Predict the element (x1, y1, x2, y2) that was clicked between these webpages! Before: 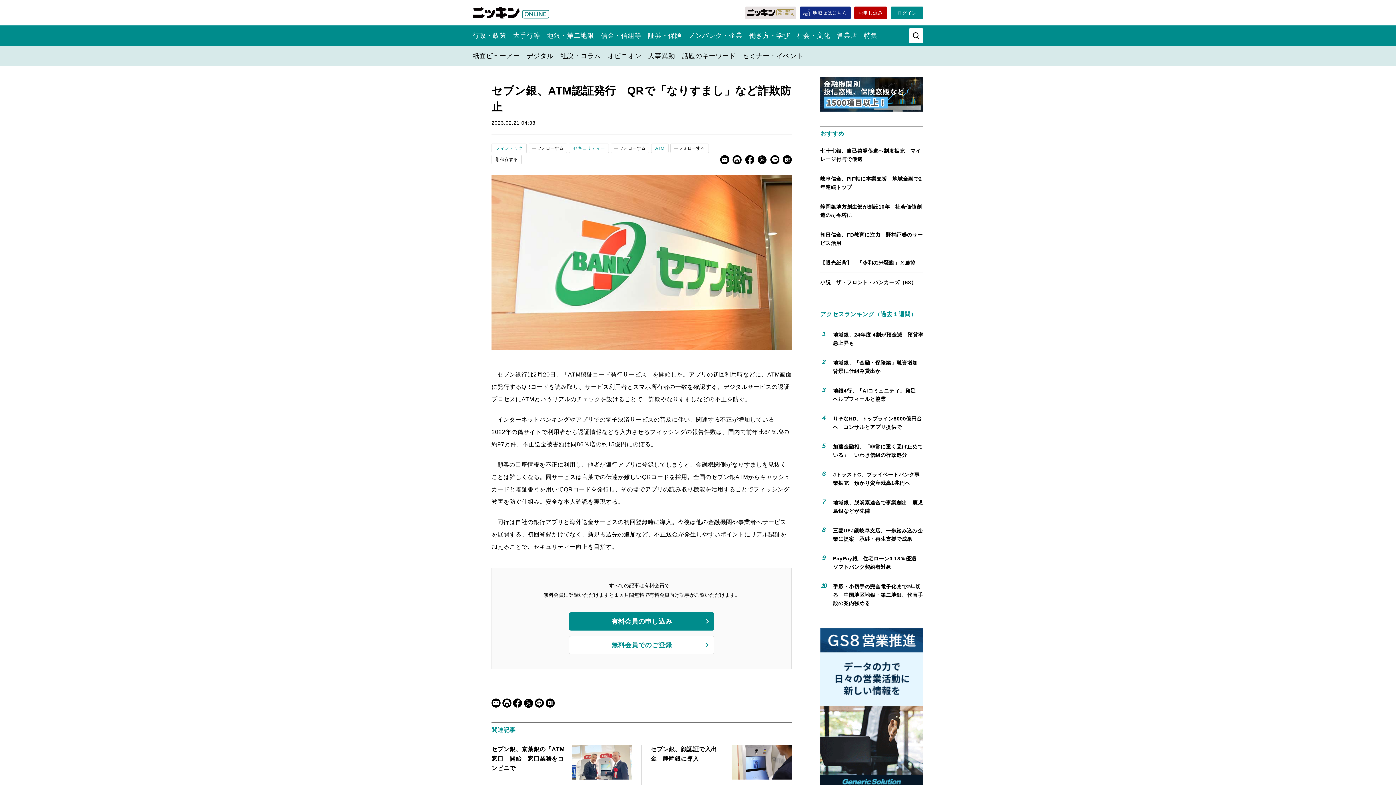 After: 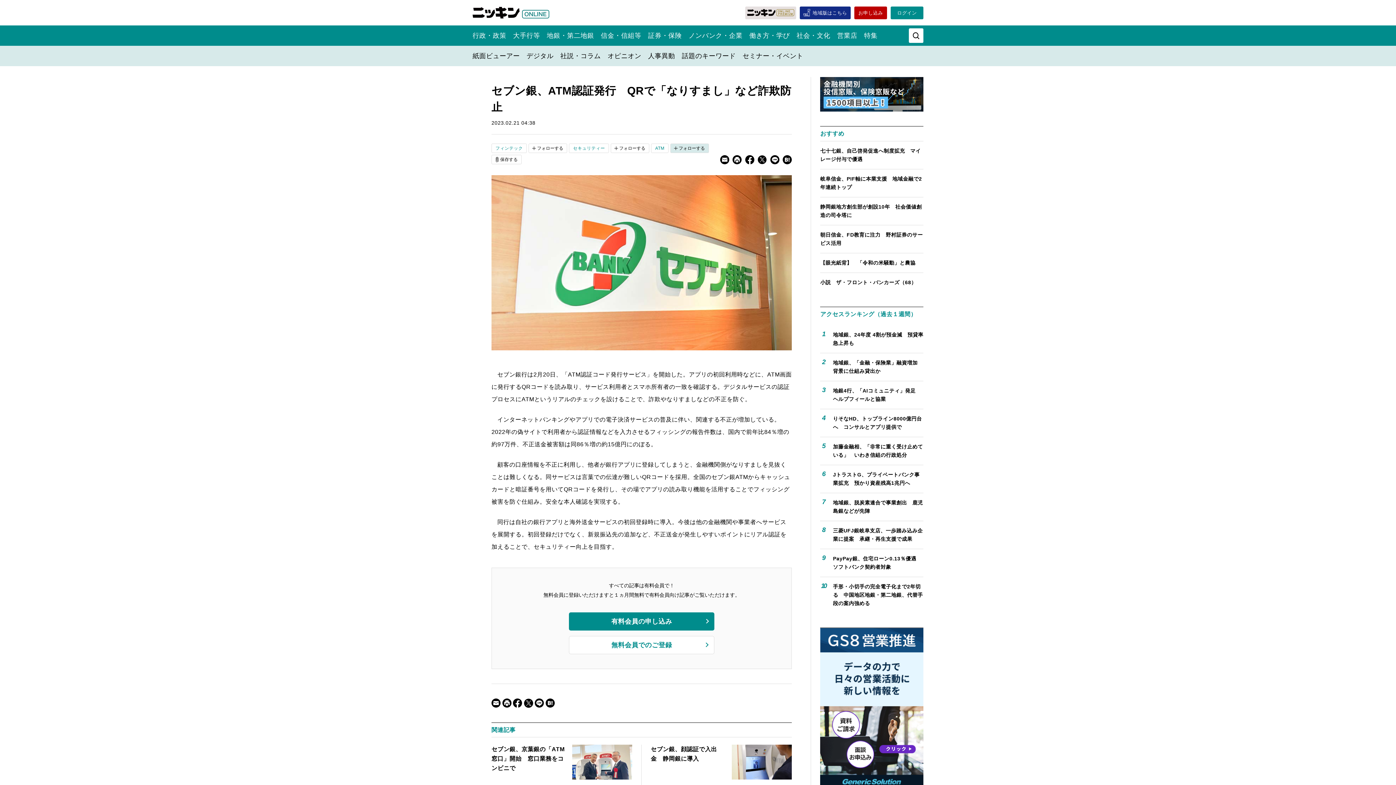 Action: bbox: (670, 143, 709, 153) label: フォローする